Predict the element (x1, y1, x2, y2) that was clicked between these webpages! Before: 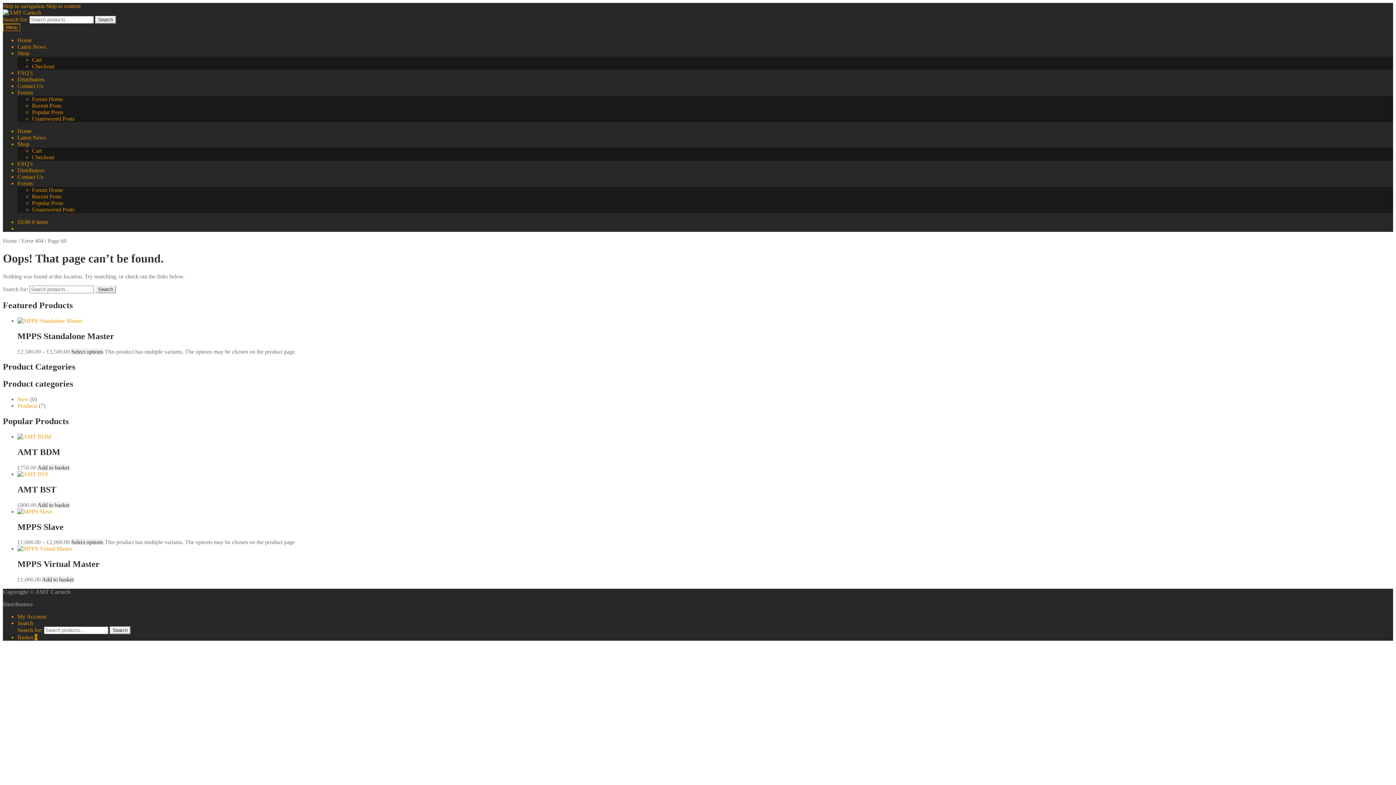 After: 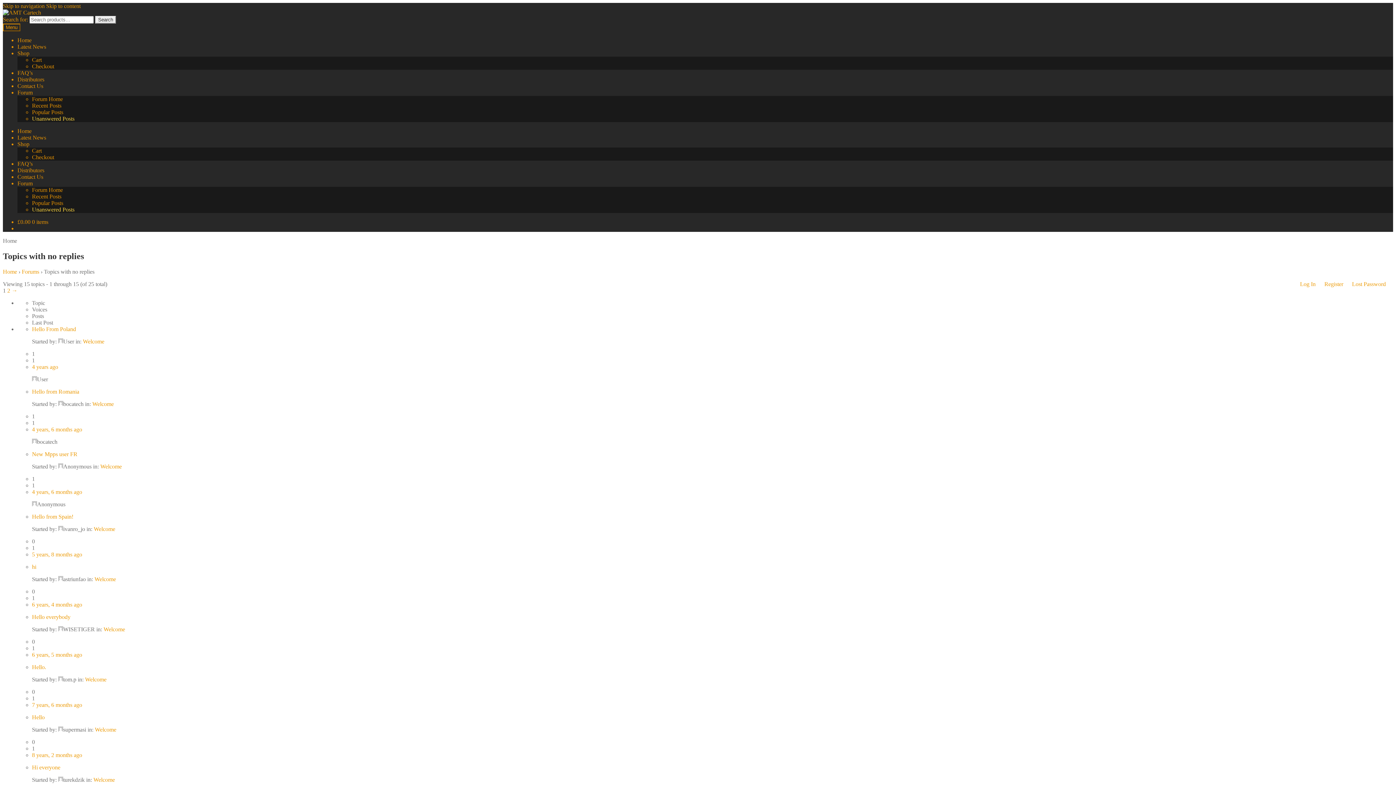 Action: label: Unanswered Posts bbox: (32, 206, 74, 212)